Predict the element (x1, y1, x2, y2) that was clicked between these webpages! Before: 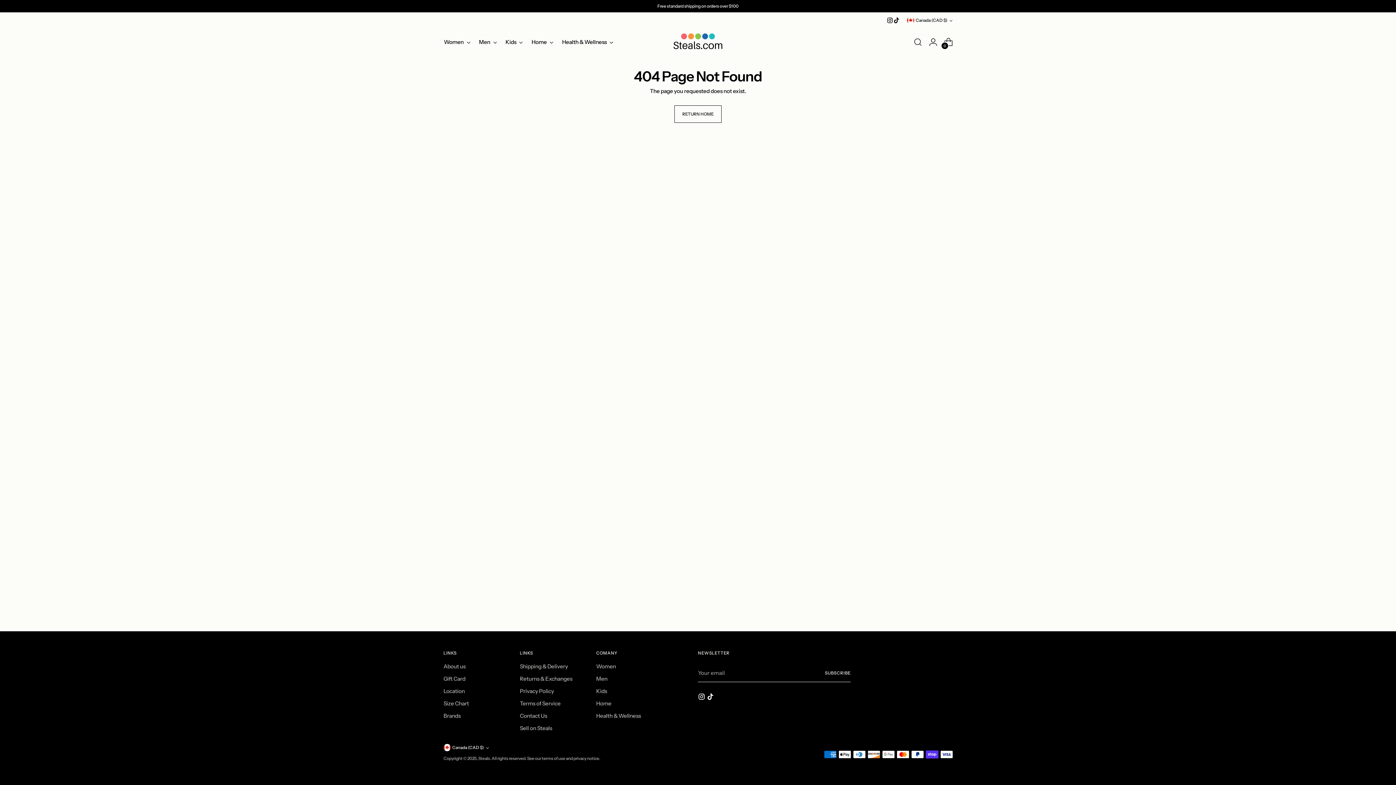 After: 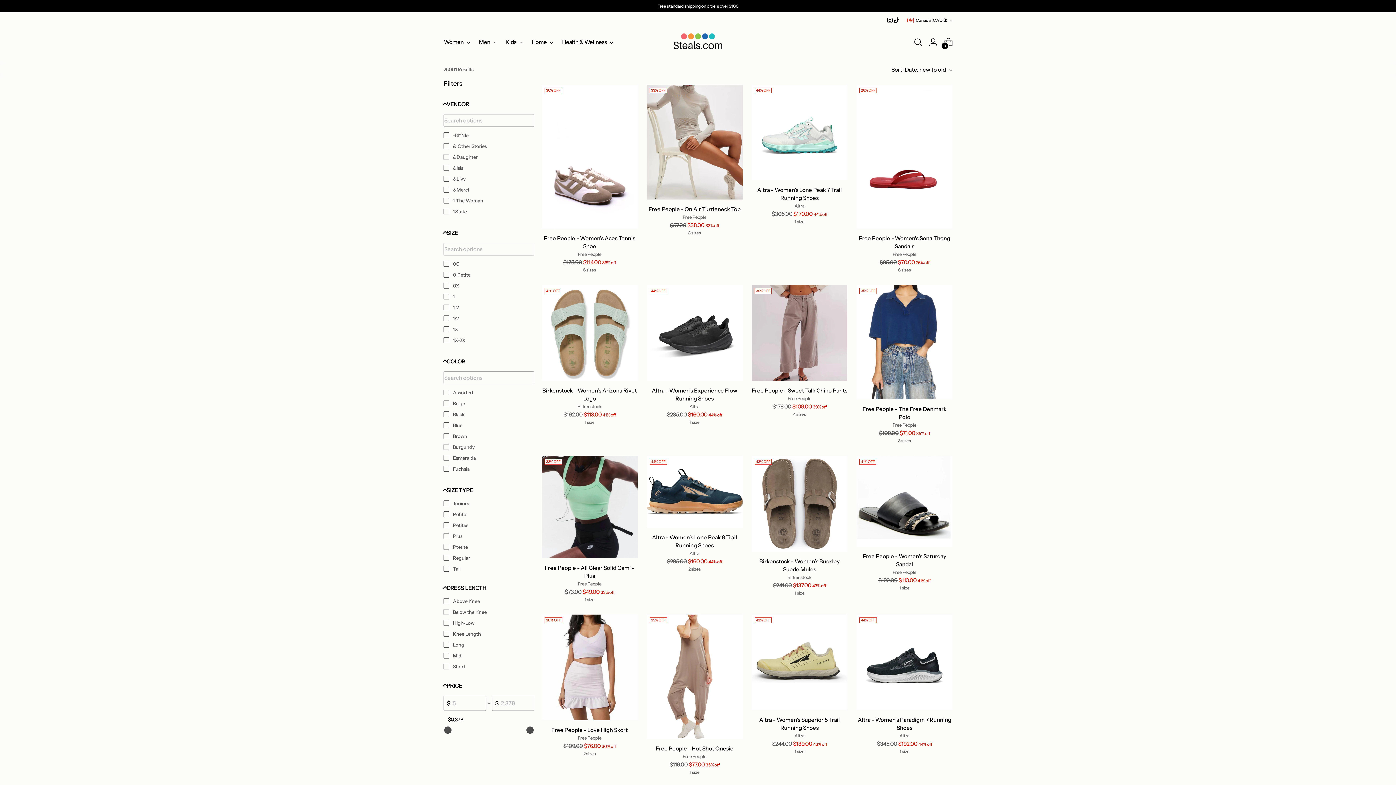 Action: bbox: (596, 663, 616, 670) label: Women